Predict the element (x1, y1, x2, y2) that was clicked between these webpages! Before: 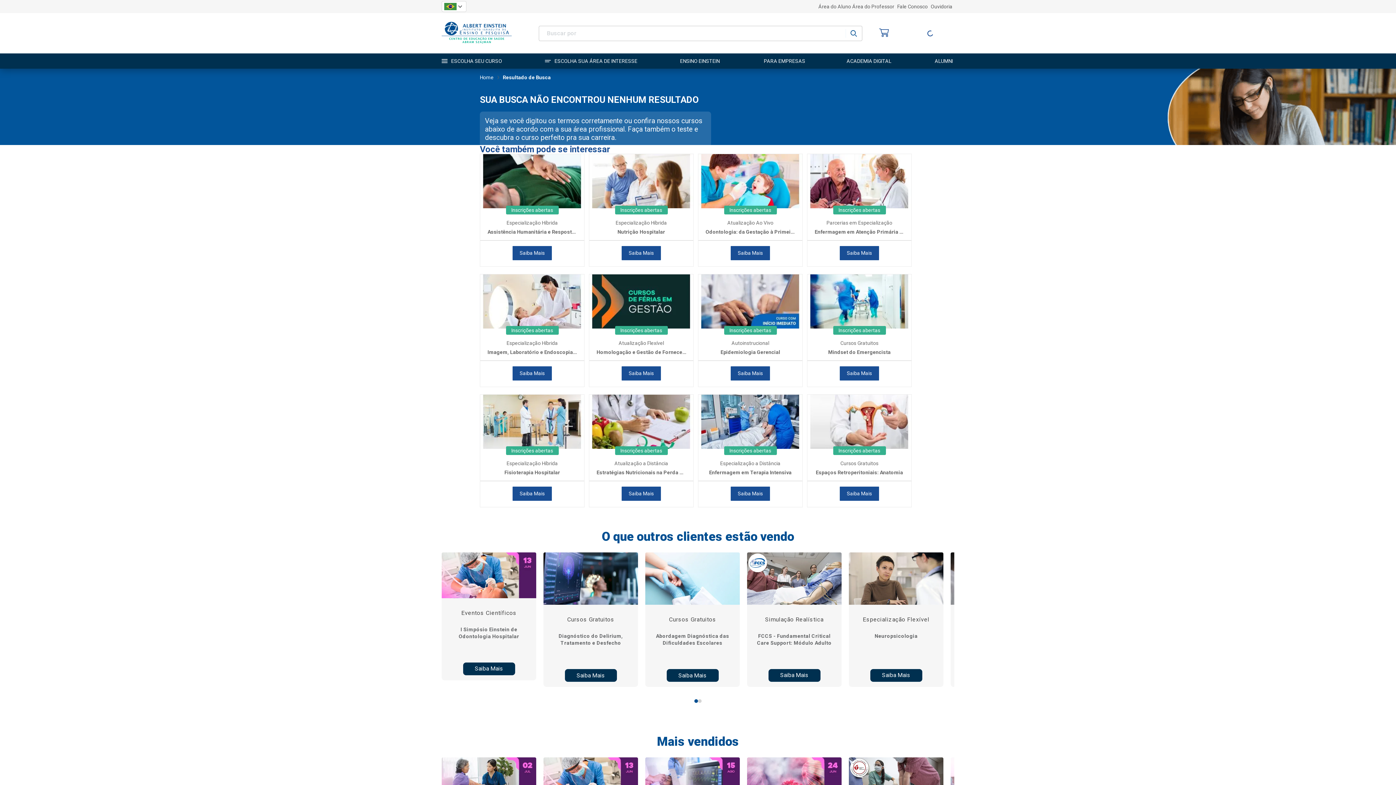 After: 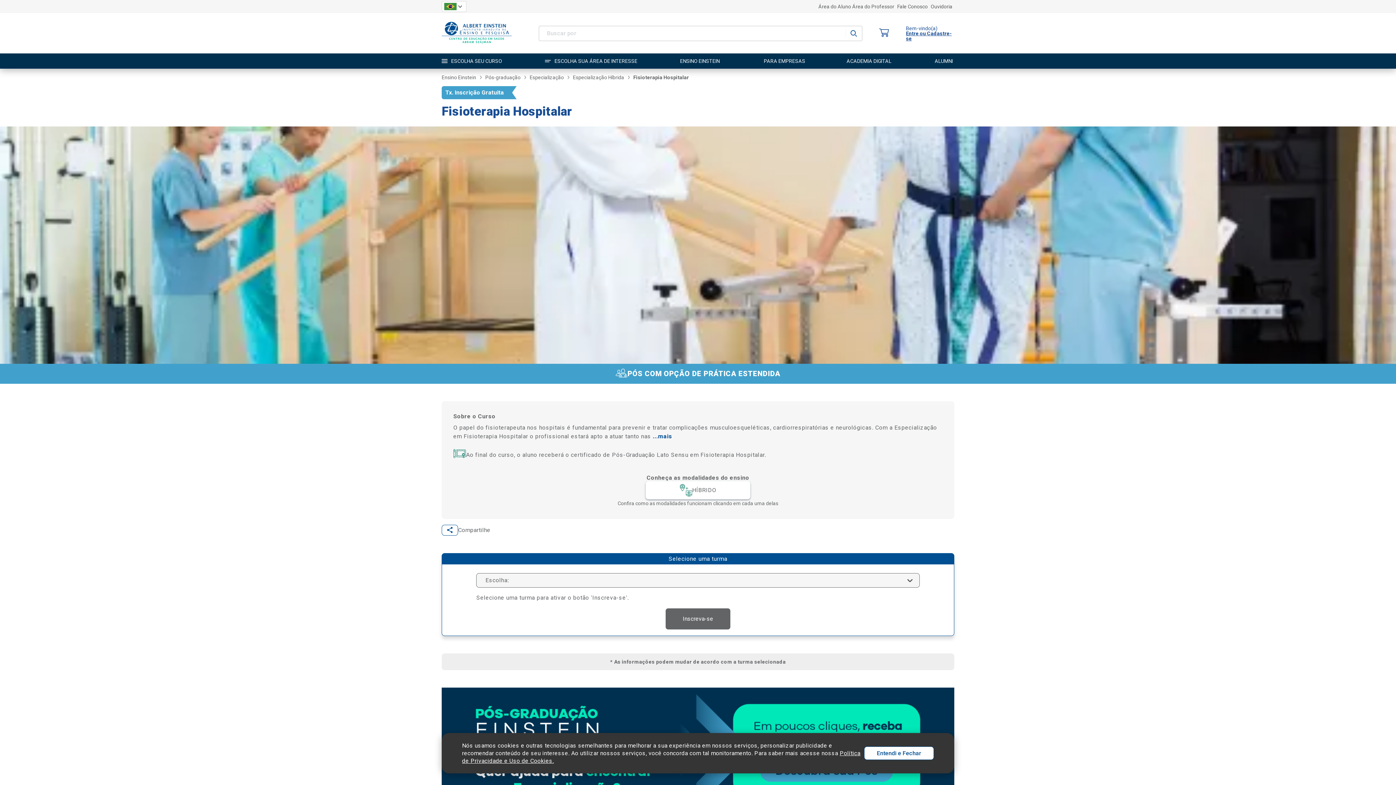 Action: label: Saiba Mais bbox: (512, 486, 552, 501)